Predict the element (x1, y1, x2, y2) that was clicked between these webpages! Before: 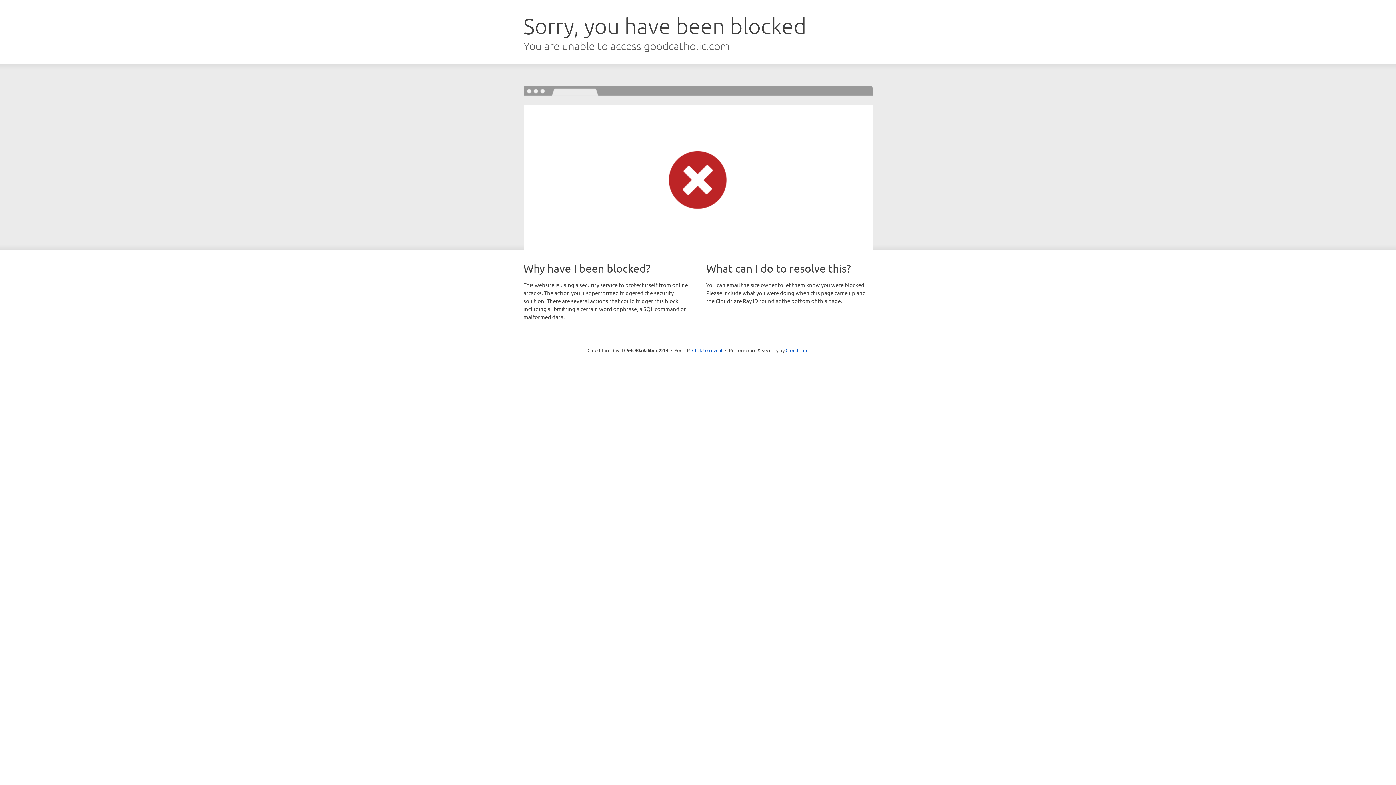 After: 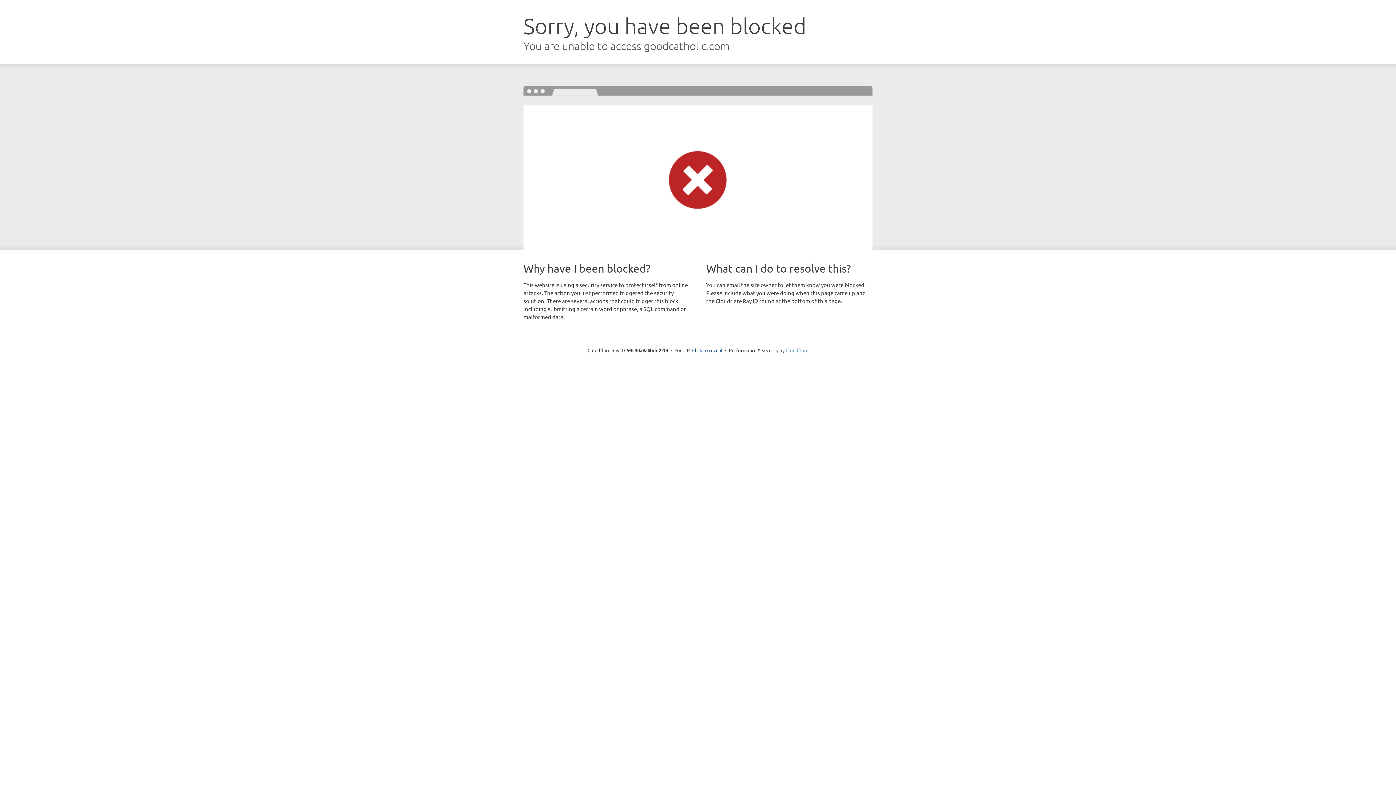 Action: bbox: (785, 347, 808, 353) label: Cloudflare